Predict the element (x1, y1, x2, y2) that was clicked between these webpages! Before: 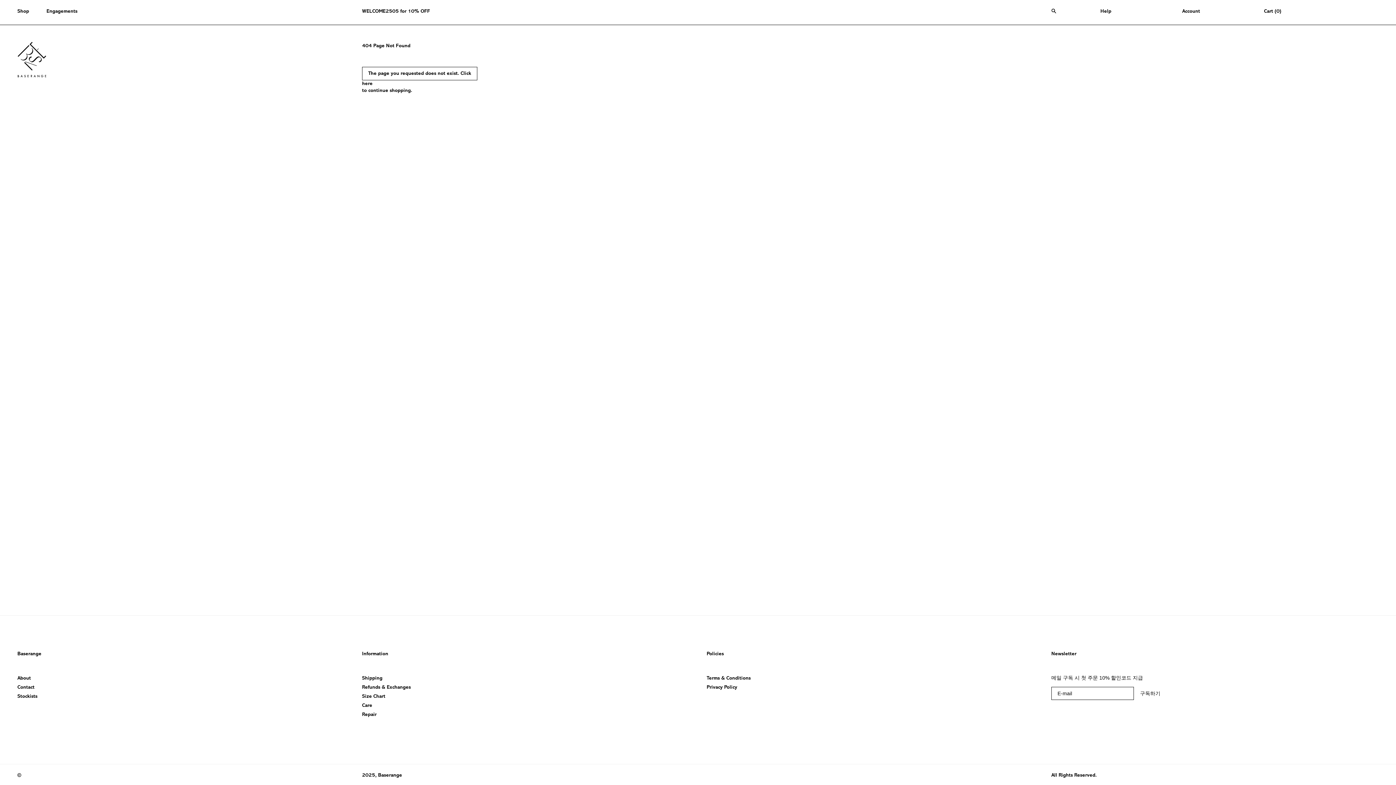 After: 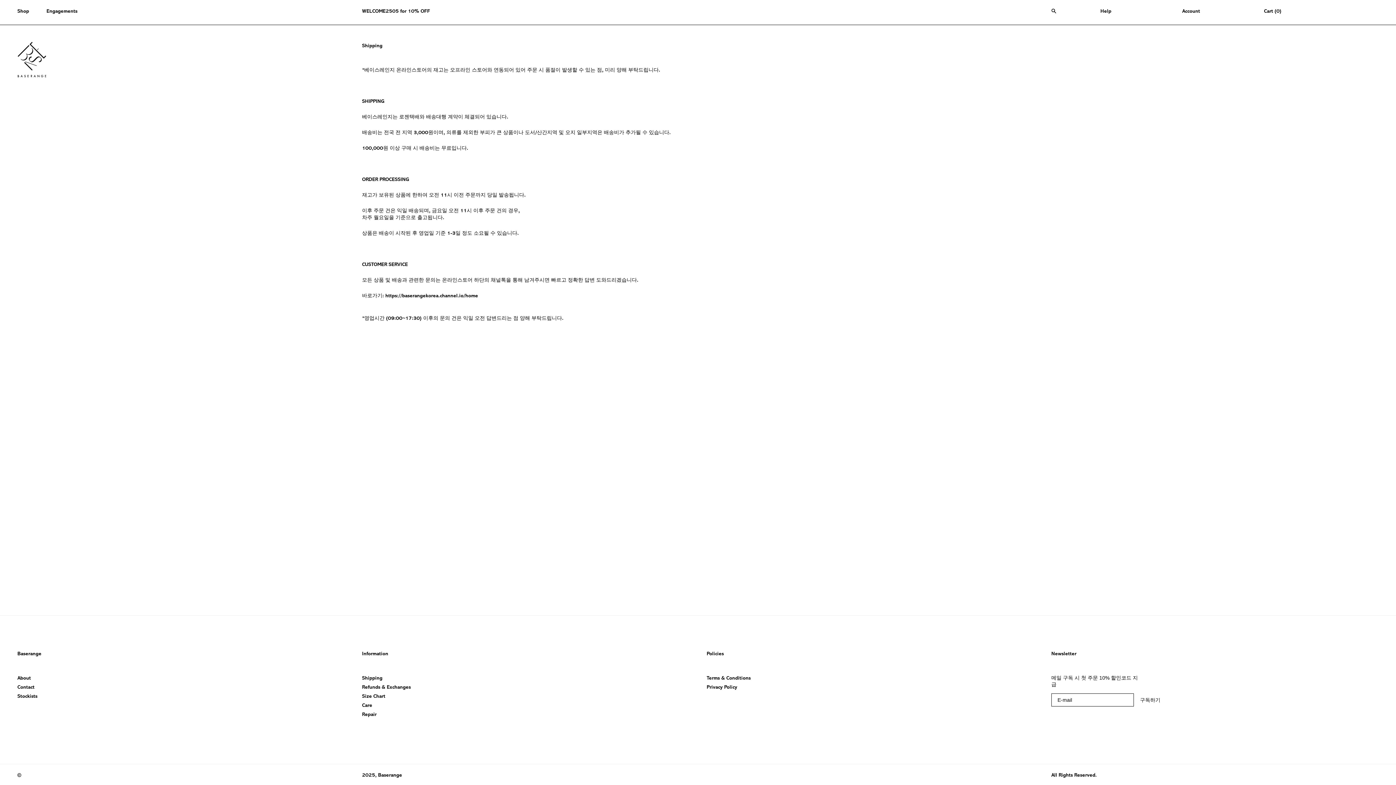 Action: label: Shipping bbox: (362, 675, 382, 682)